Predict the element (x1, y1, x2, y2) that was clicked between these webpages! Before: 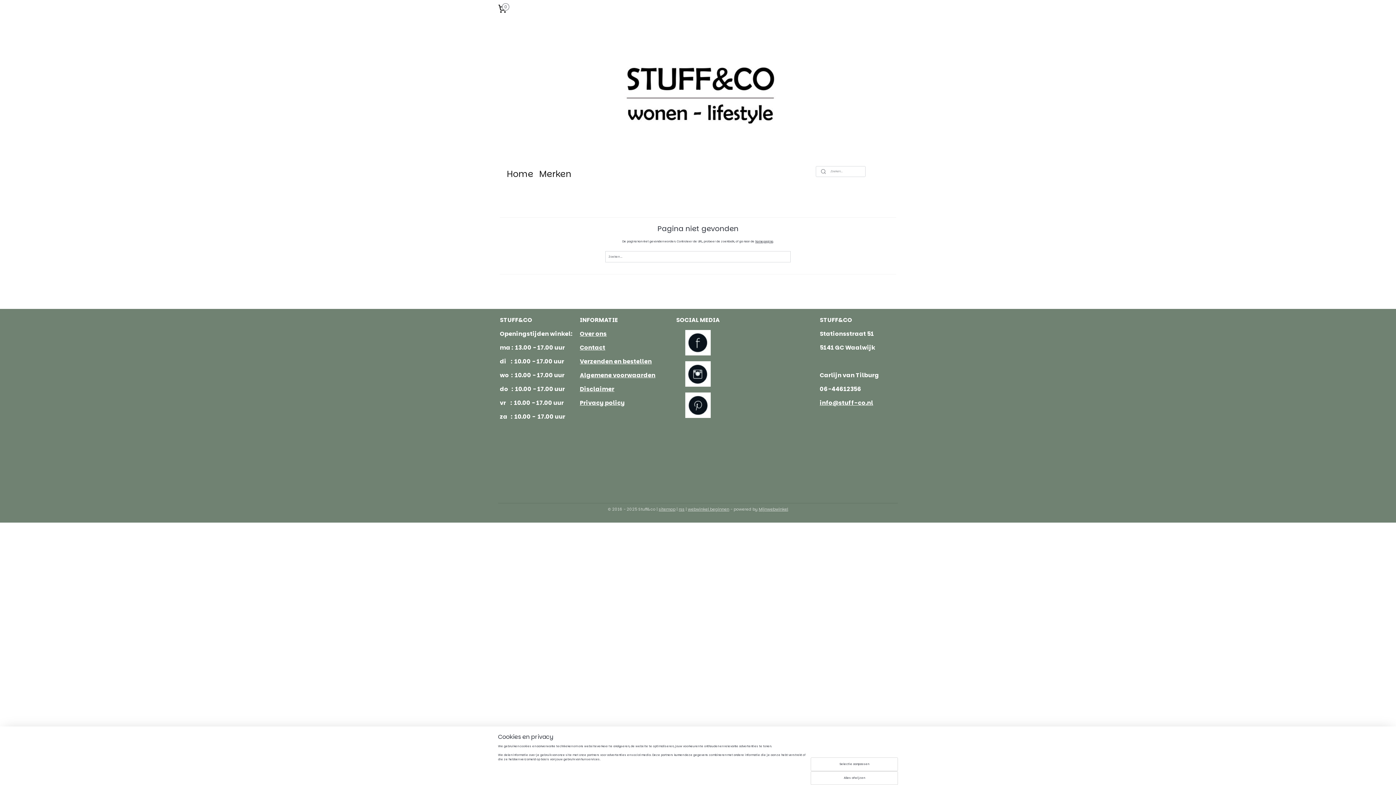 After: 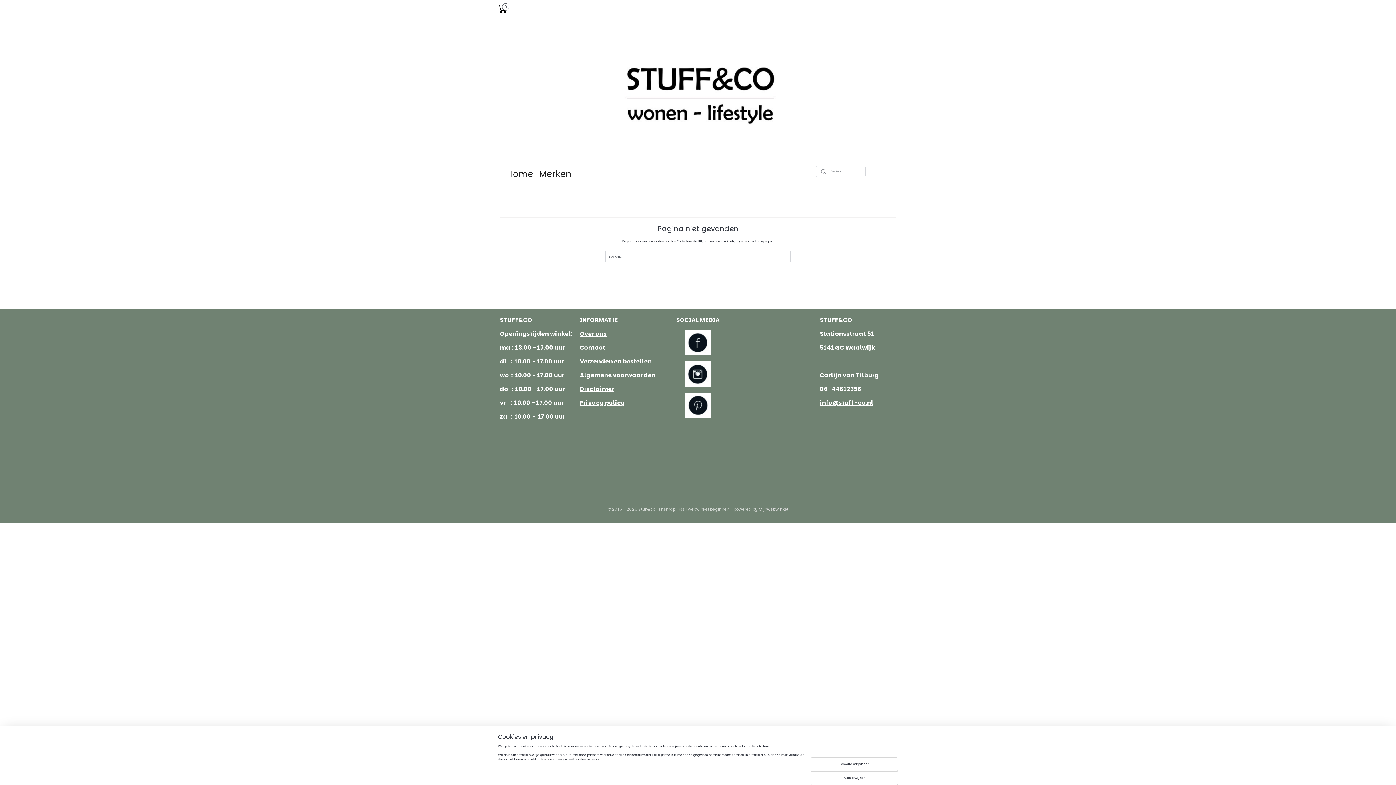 Action: label: Mijnwebwinkel bbox: (758, 506, 788, 512)